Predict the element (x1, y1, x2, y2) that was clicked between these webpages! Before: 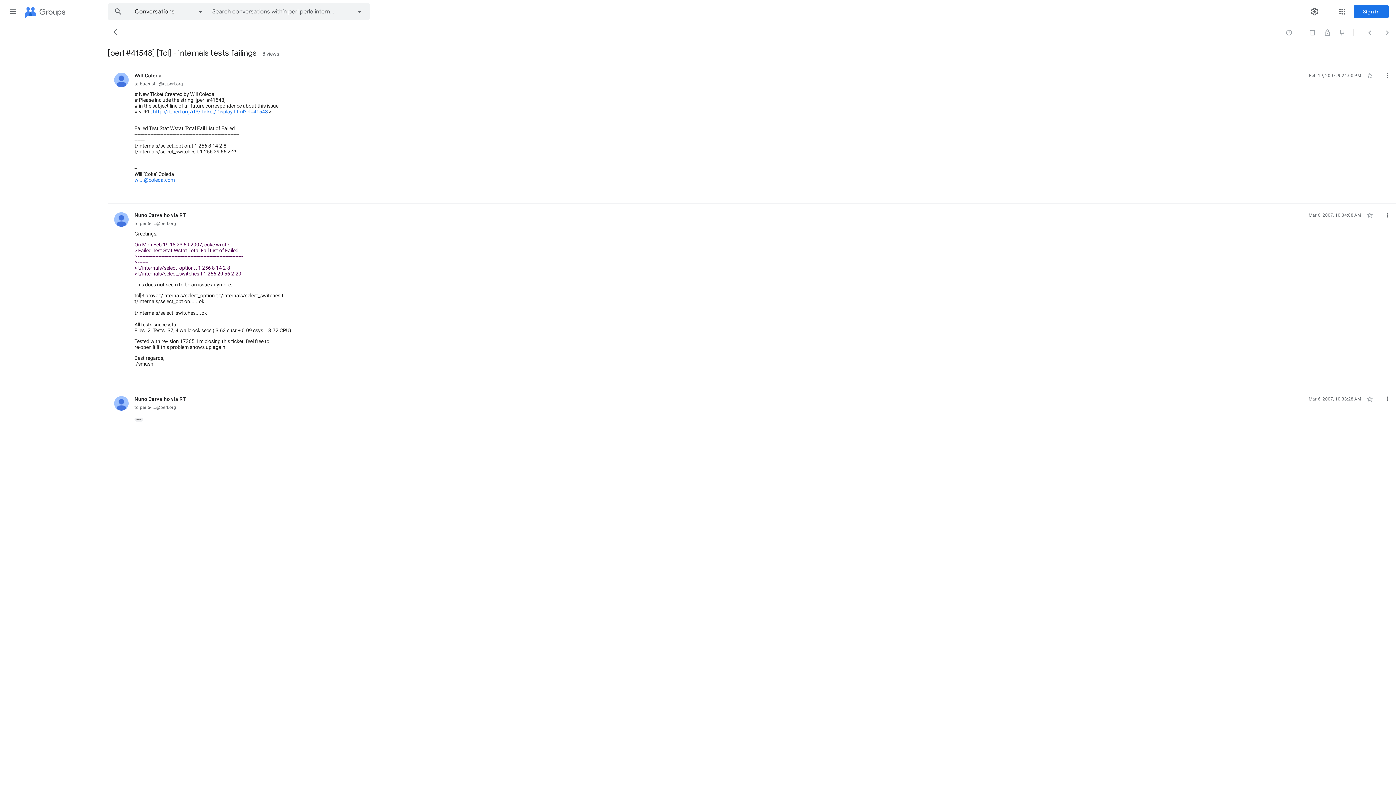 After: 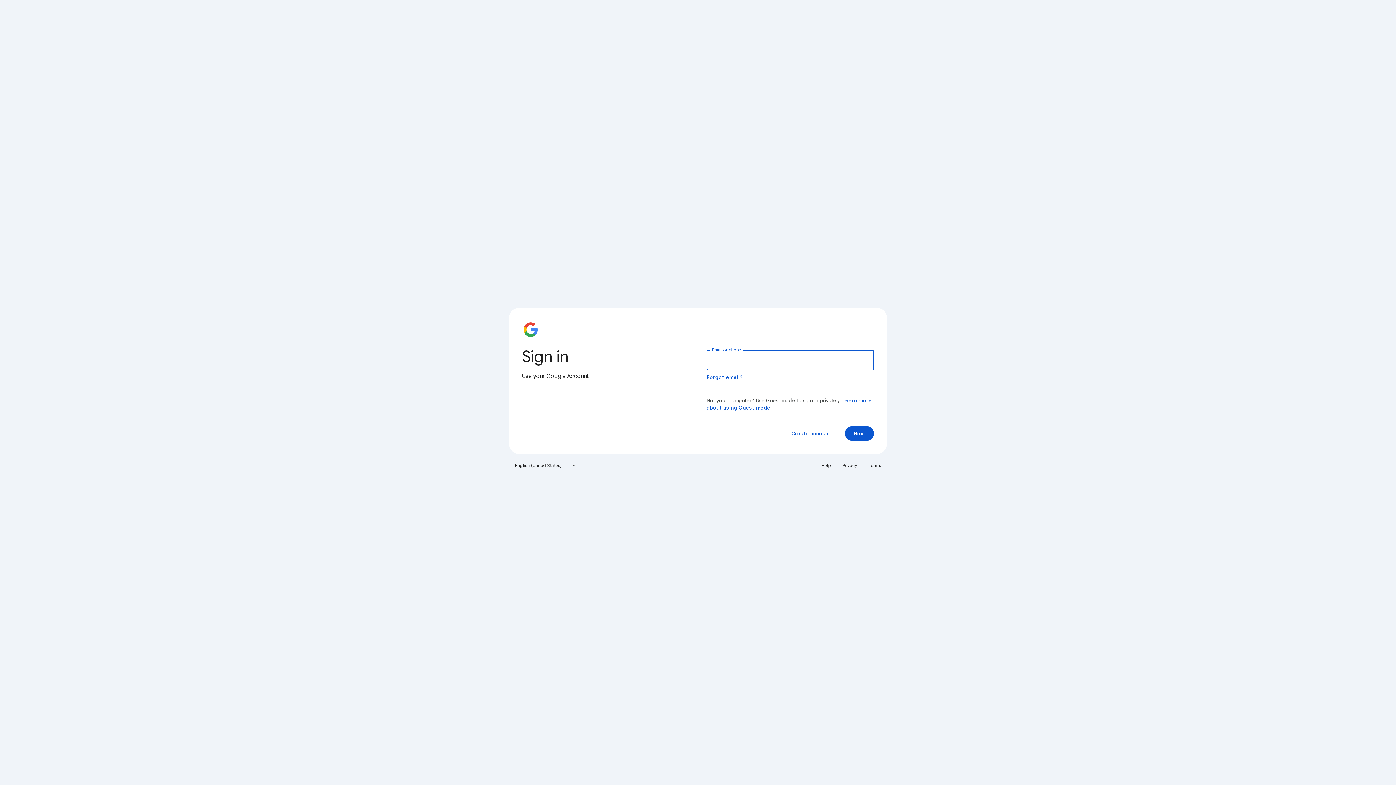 Action: label: wi...@coleda.com bbox: (134, 177, 174, 182)